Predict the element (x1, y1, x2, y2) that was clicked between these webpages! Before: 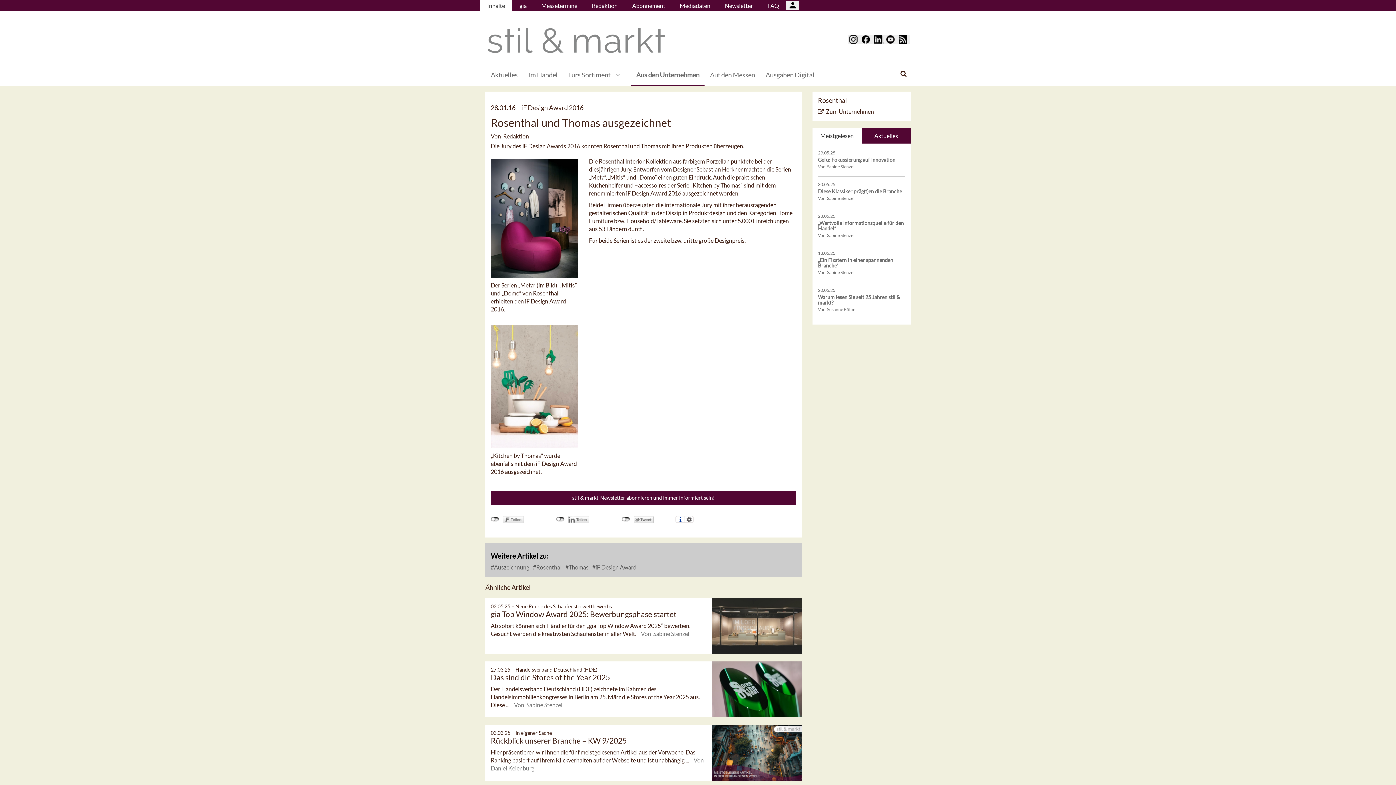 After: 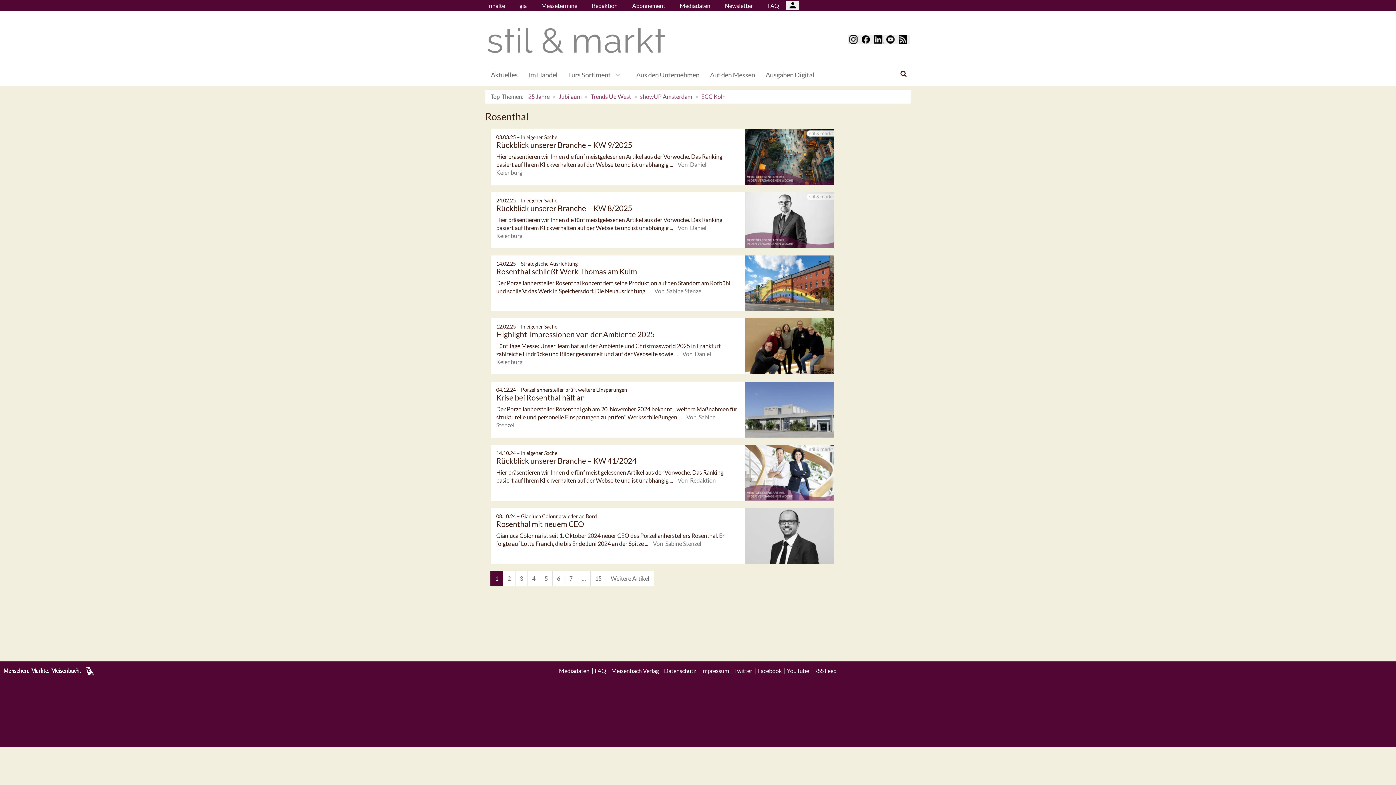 Action: label:  Rosenthal bbox: (533, 564, 561, 571)